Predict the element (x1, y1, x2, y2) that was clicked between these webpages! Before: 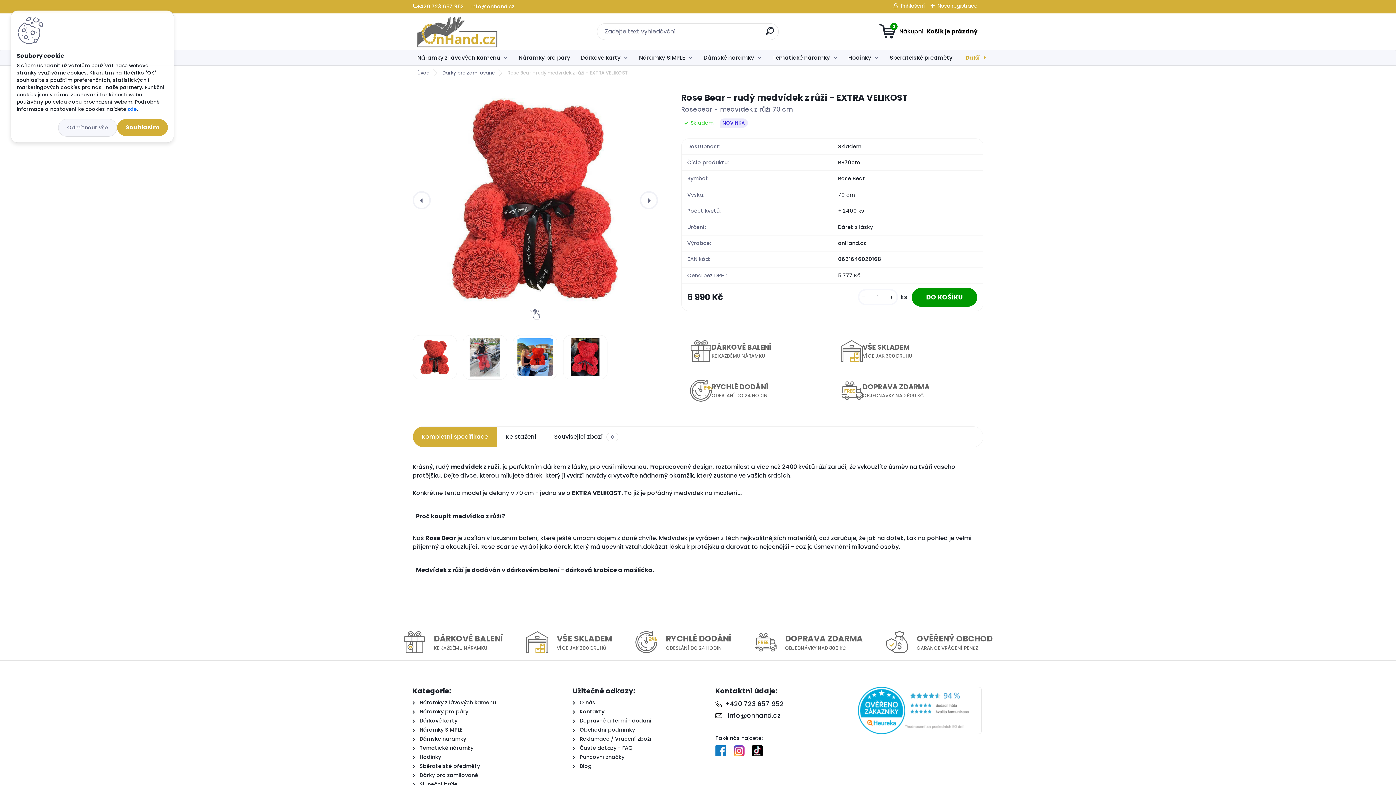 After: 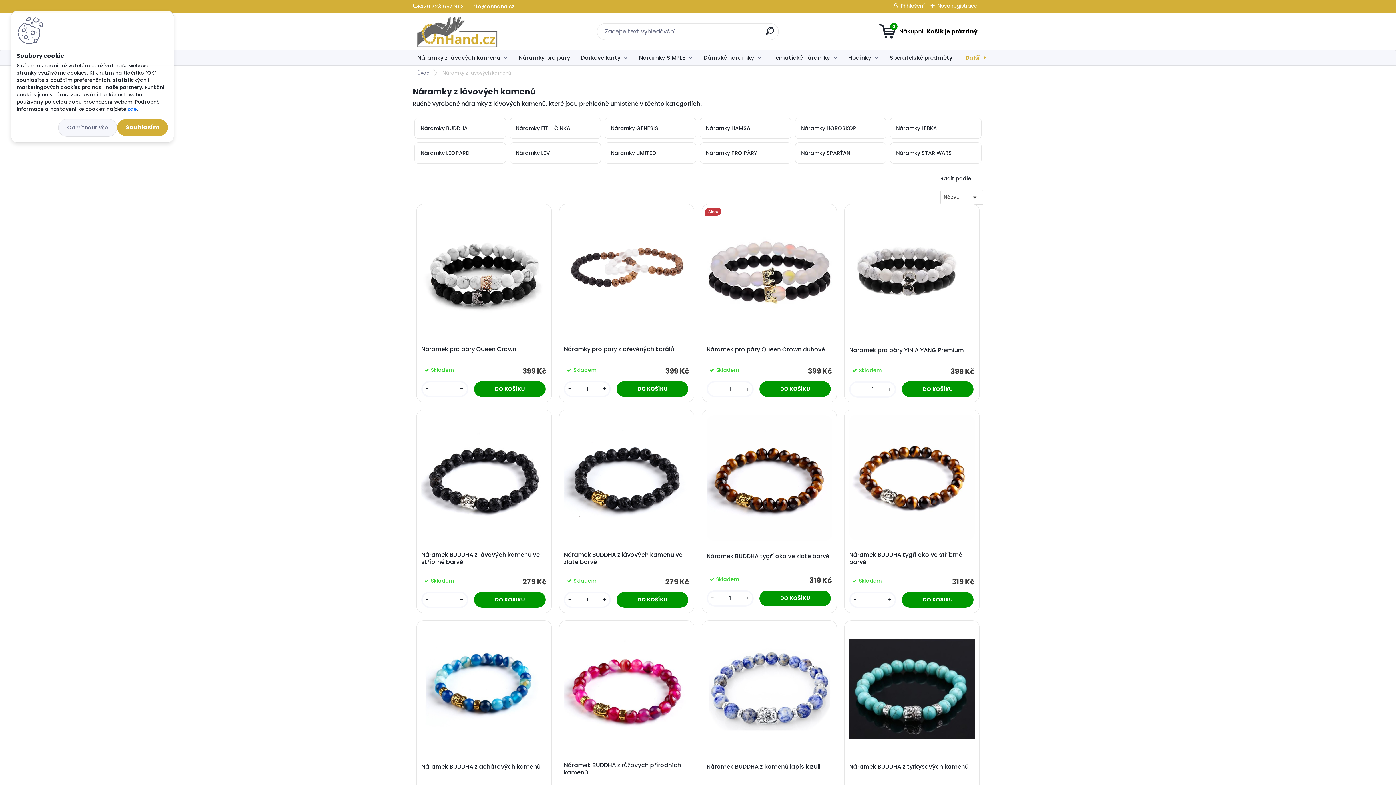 Action: label: Náramky z lávových kamenů bbox: (412, 50, 512, 65)